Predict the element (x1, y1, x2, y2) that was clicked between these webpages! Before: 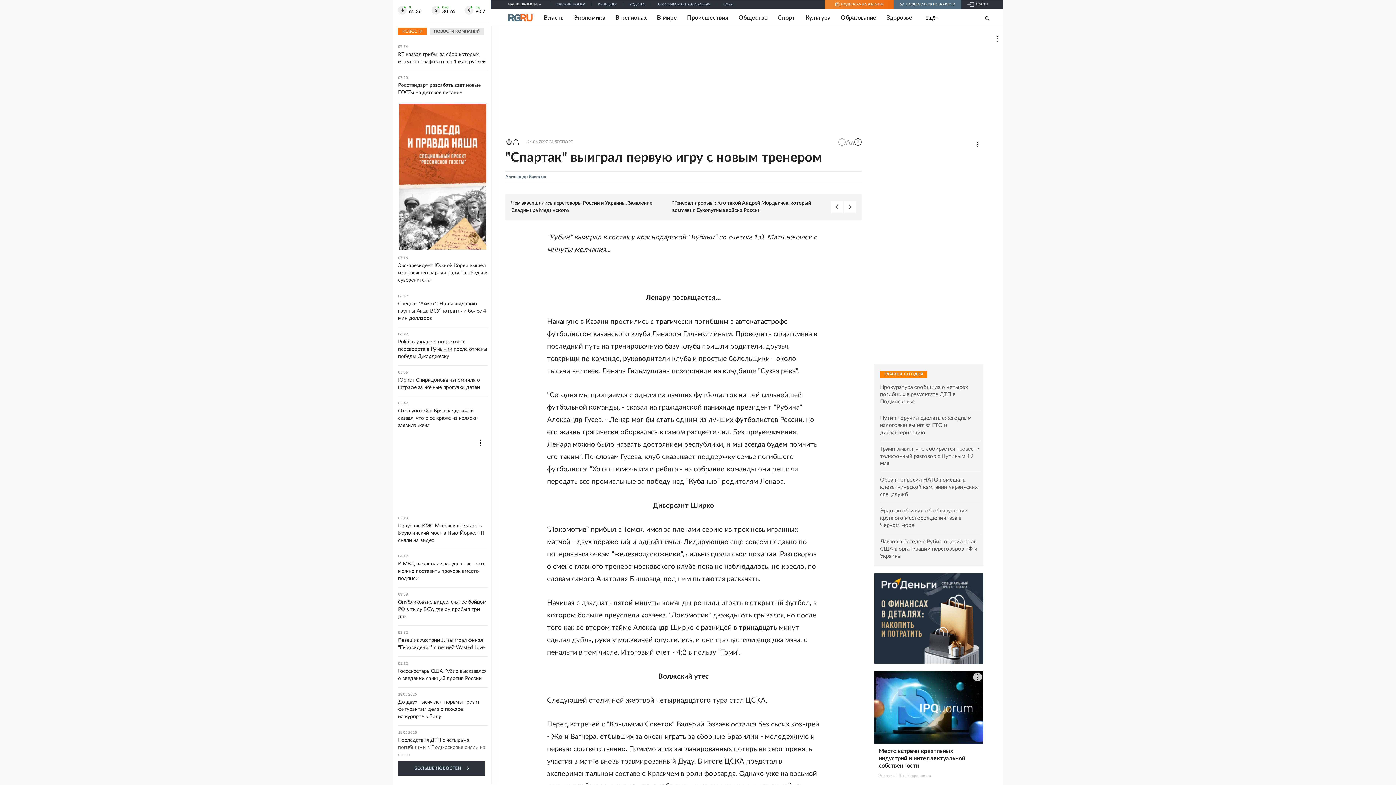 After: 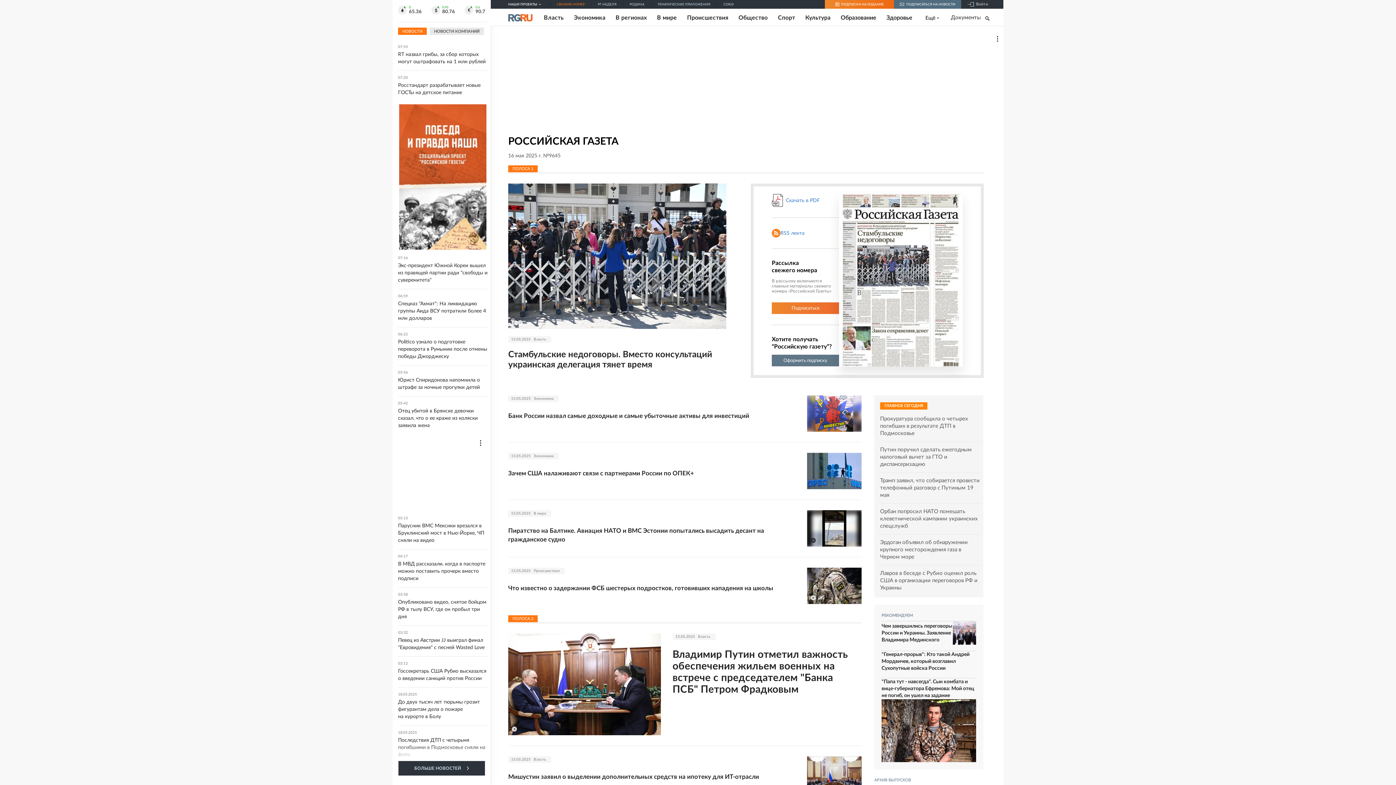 Action: bbox: (556, 2, 584, 6) label: СВЕЖИЙ НОМЕР